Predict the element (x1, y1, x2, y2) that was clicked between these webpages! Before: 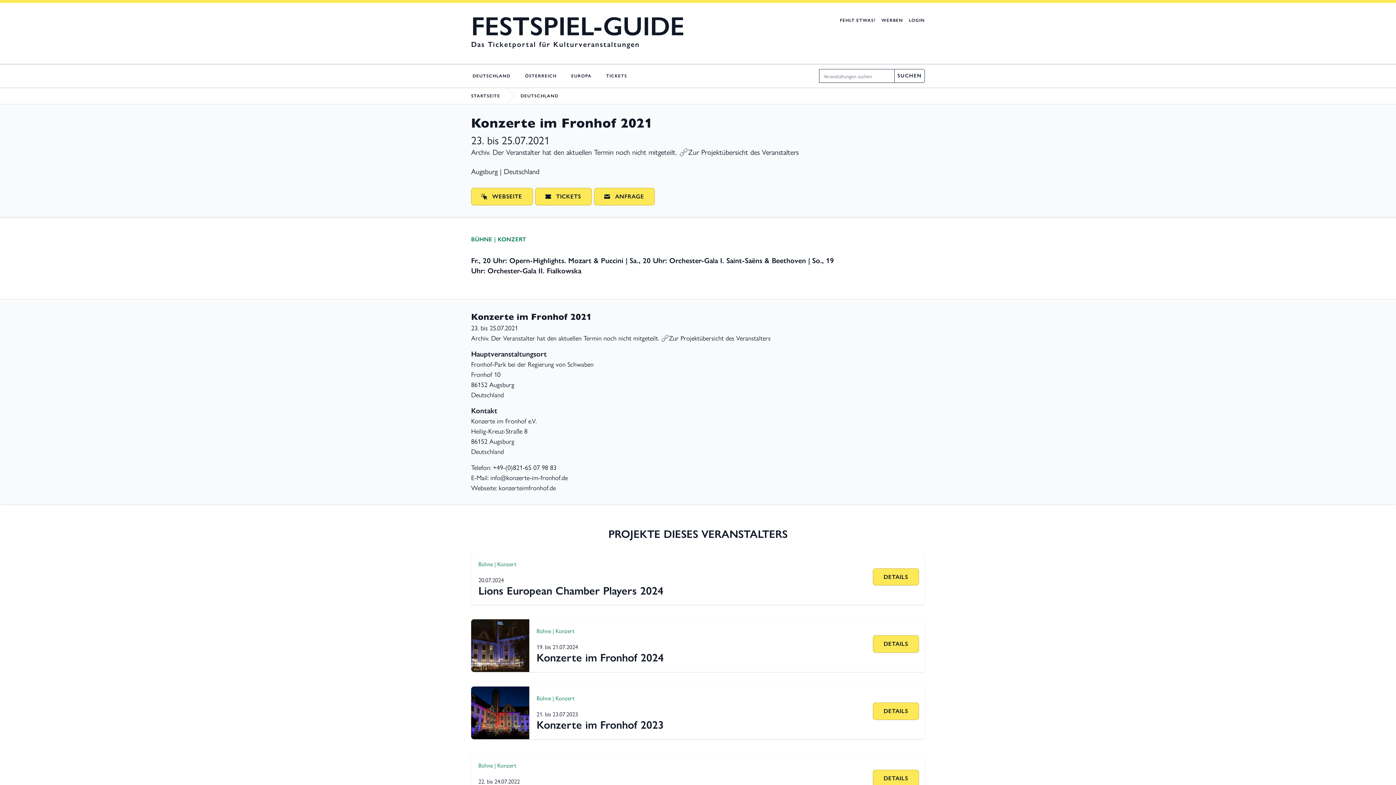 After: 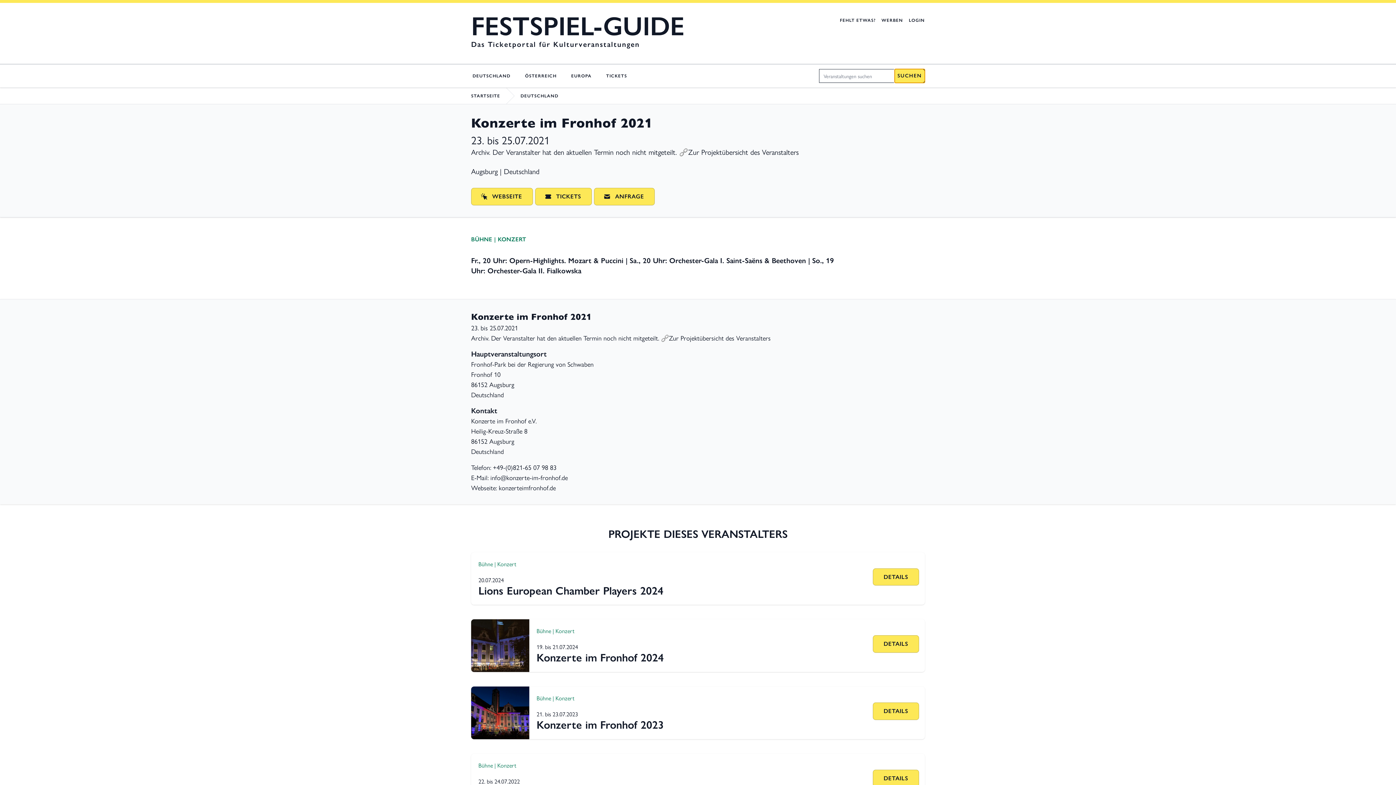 Action: bbox: (894, 69, 925, 82) label: SUCHEN